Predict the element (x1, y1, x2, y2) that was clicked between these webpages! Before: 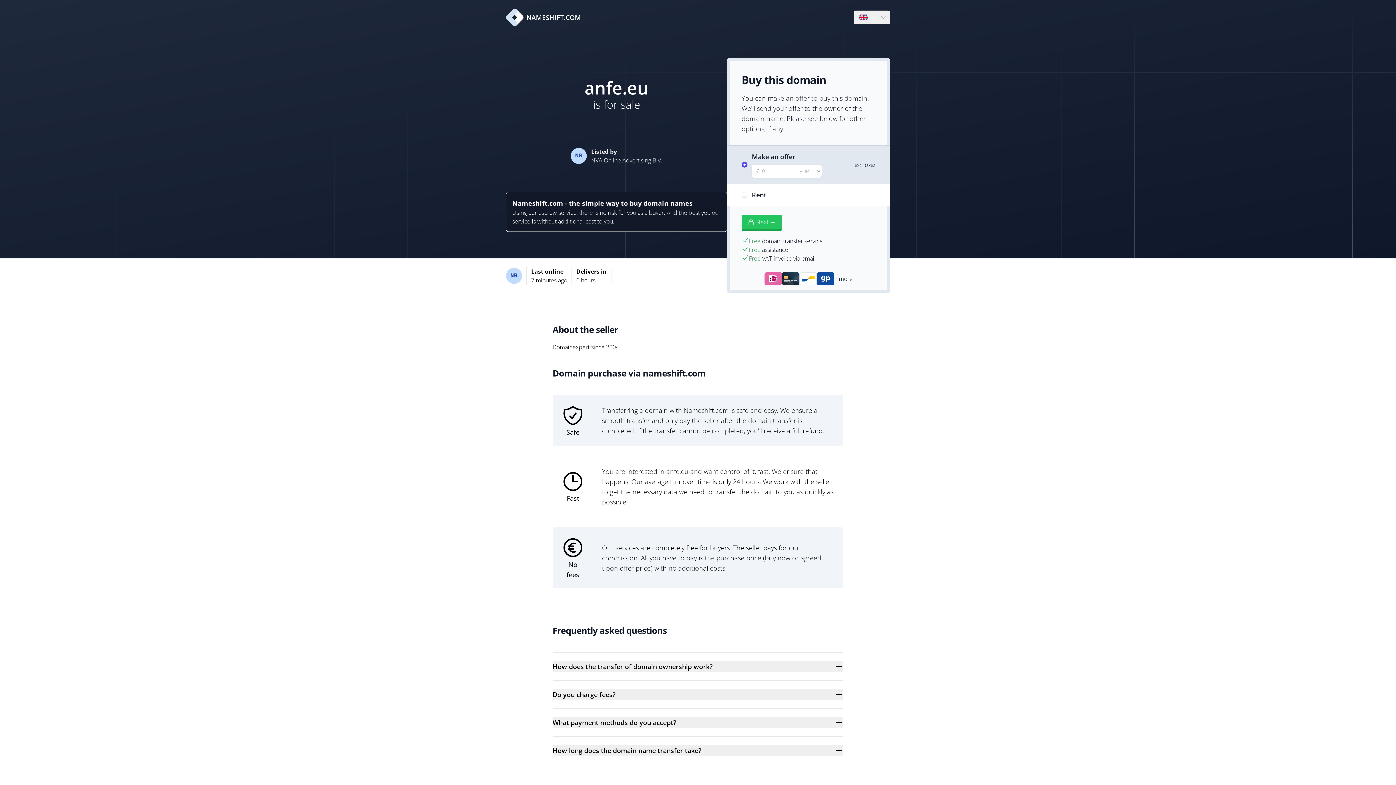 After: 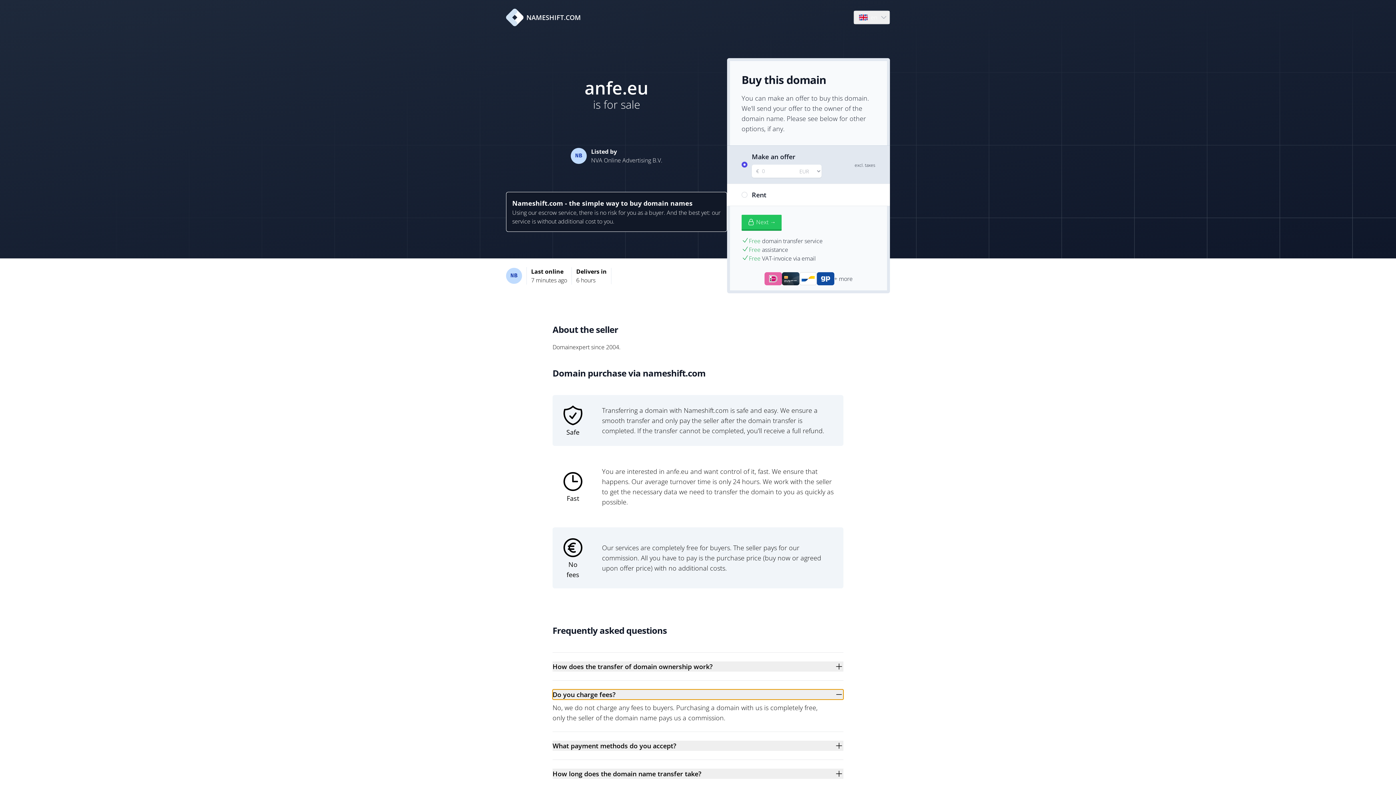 Action: bbox: (552, 689, 843, 700) label: Do you charge fees?